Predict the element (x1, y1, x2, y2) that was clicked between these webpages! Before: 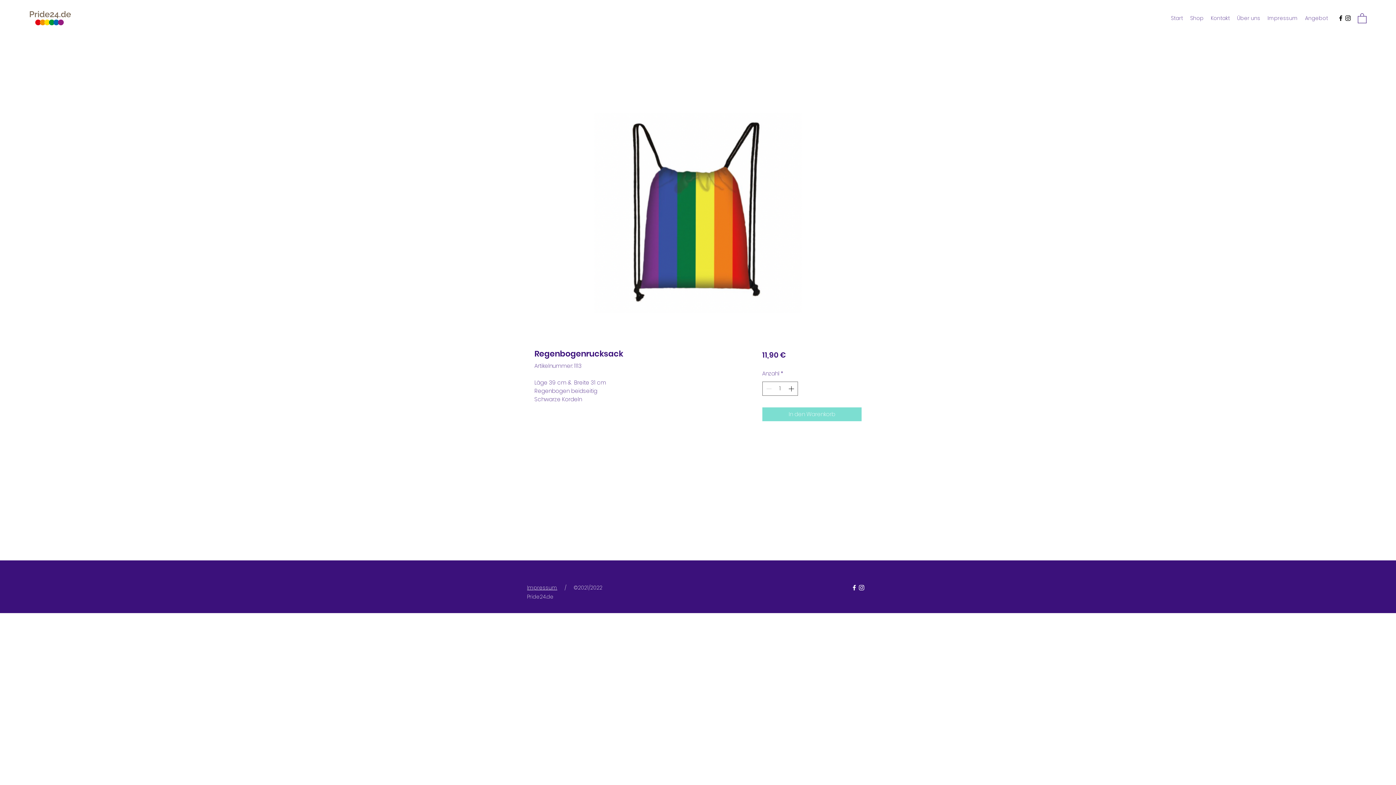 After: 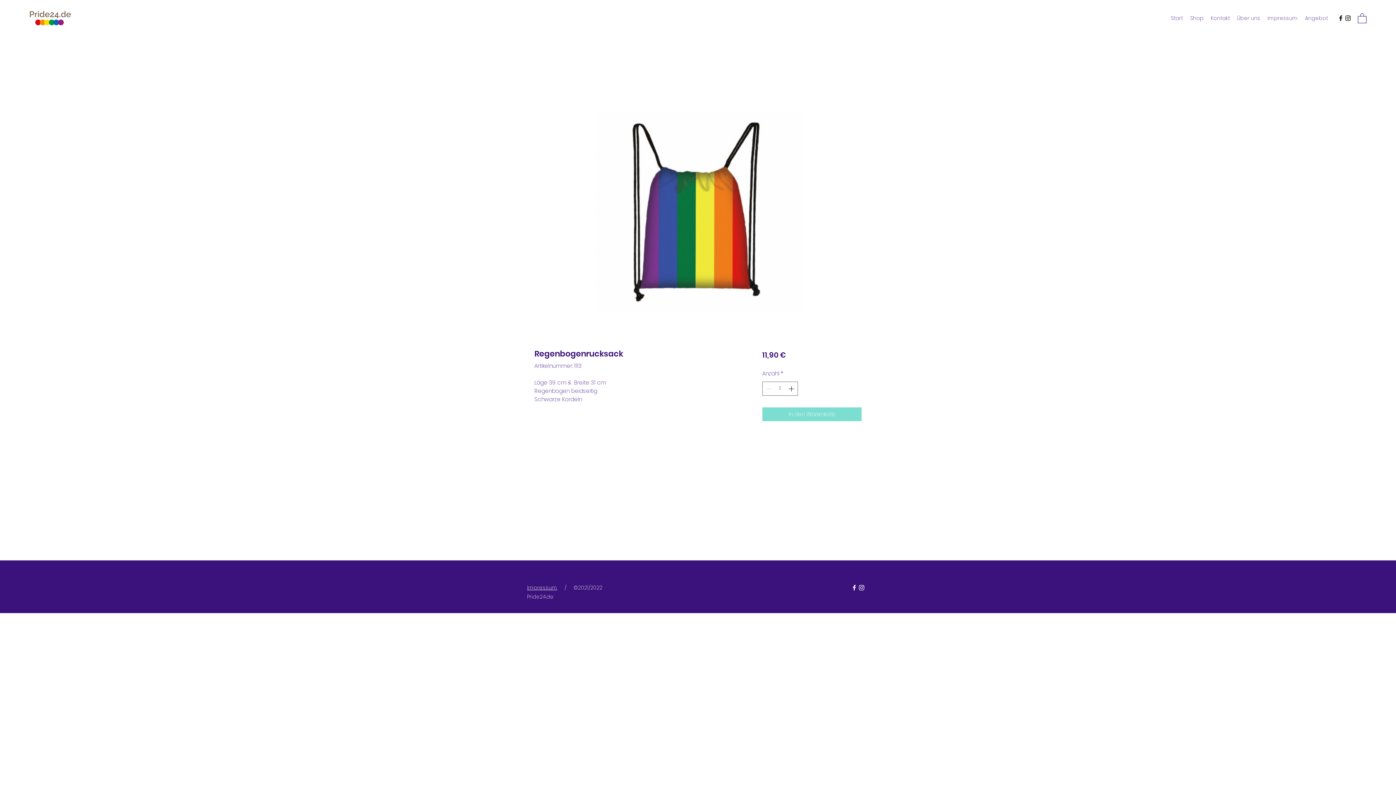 Action: label: Facebook bbox: (1337, 14, 1344, 21)